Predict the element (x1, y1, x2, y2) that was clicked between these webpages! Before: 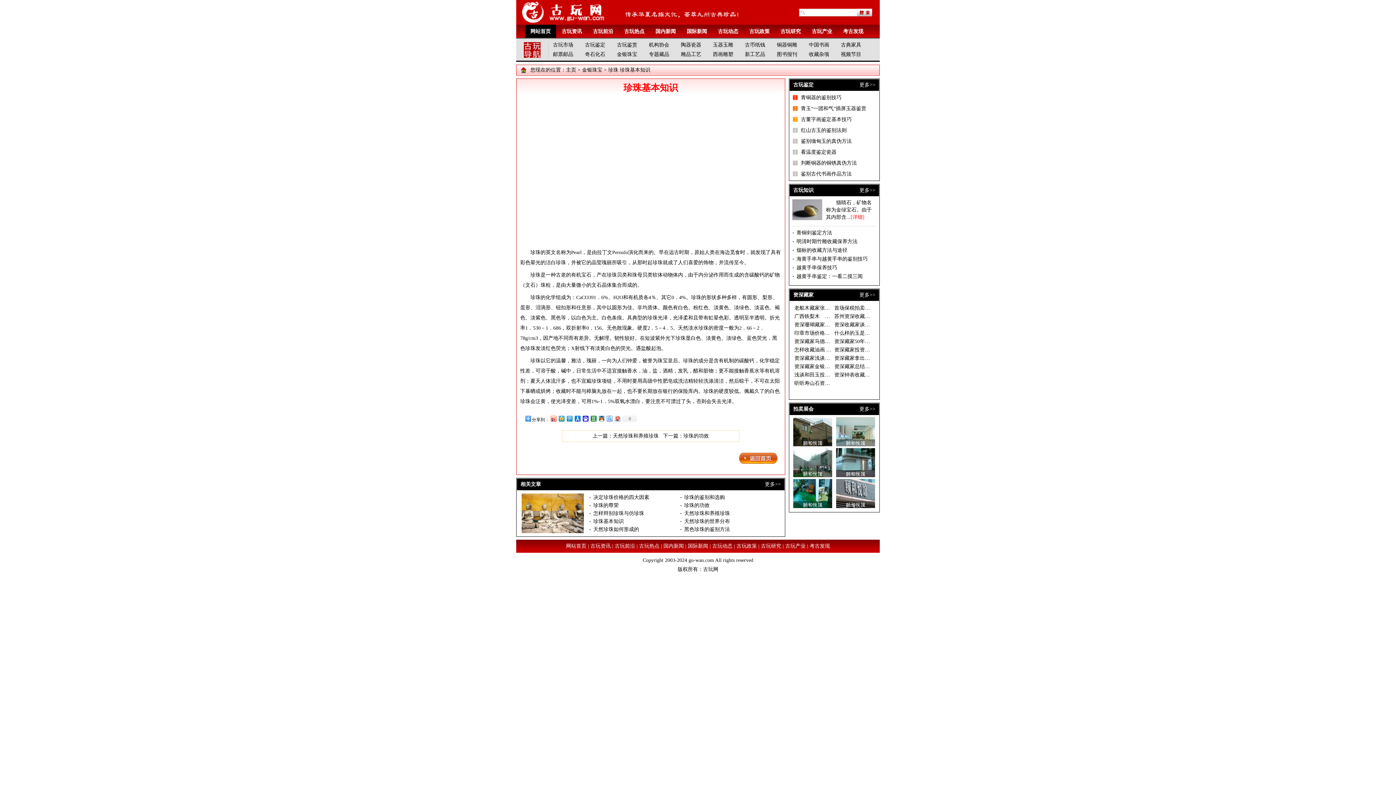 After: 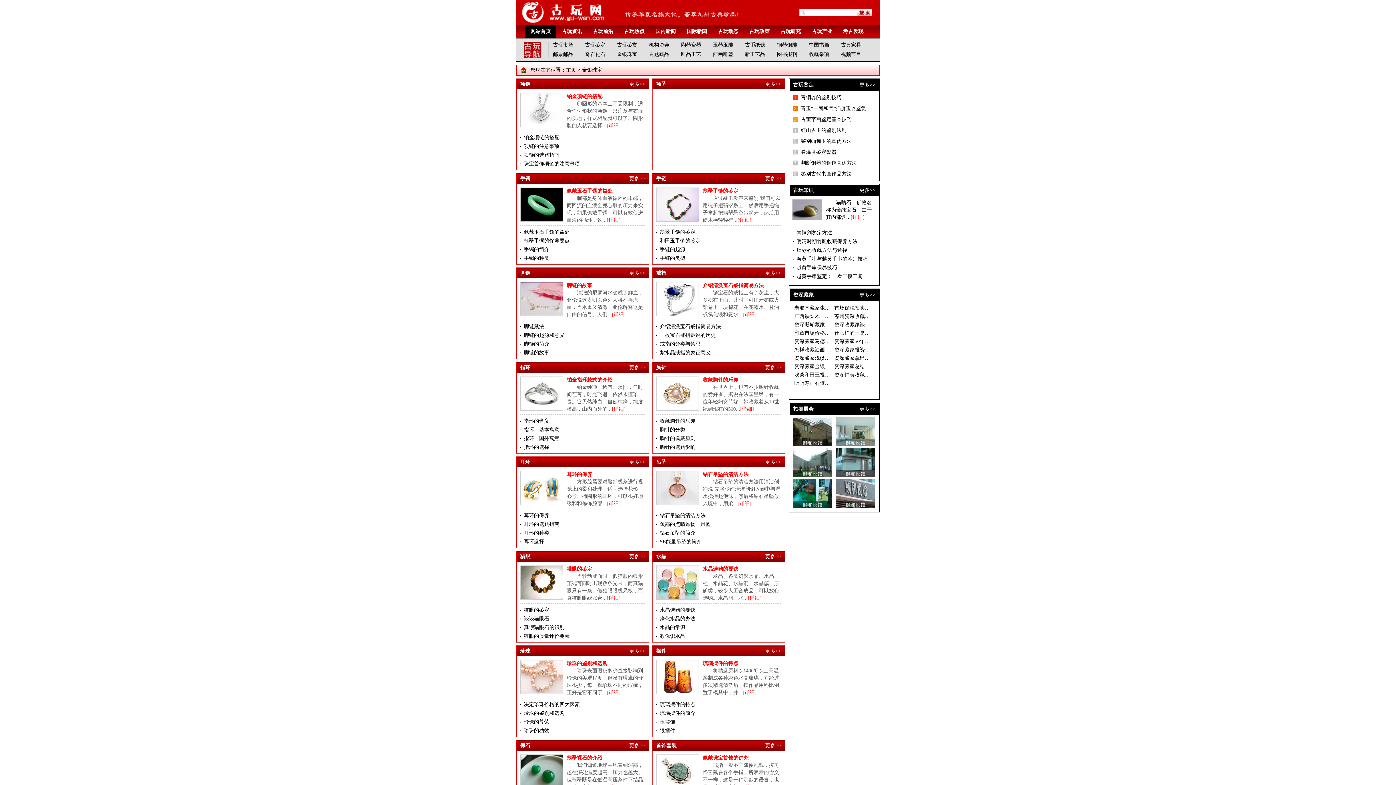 Action: bbox: (582, 67, 602, 72) label: 金银珠宝